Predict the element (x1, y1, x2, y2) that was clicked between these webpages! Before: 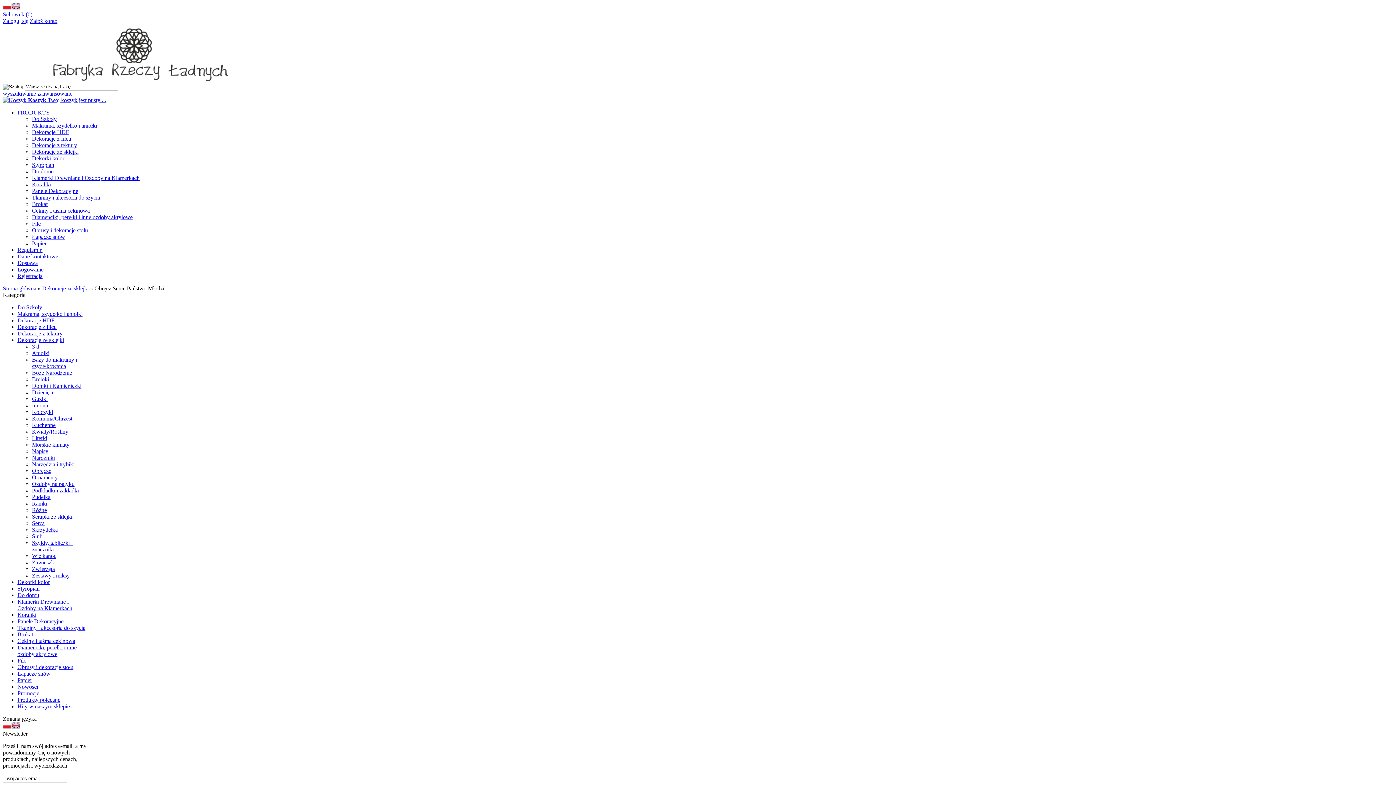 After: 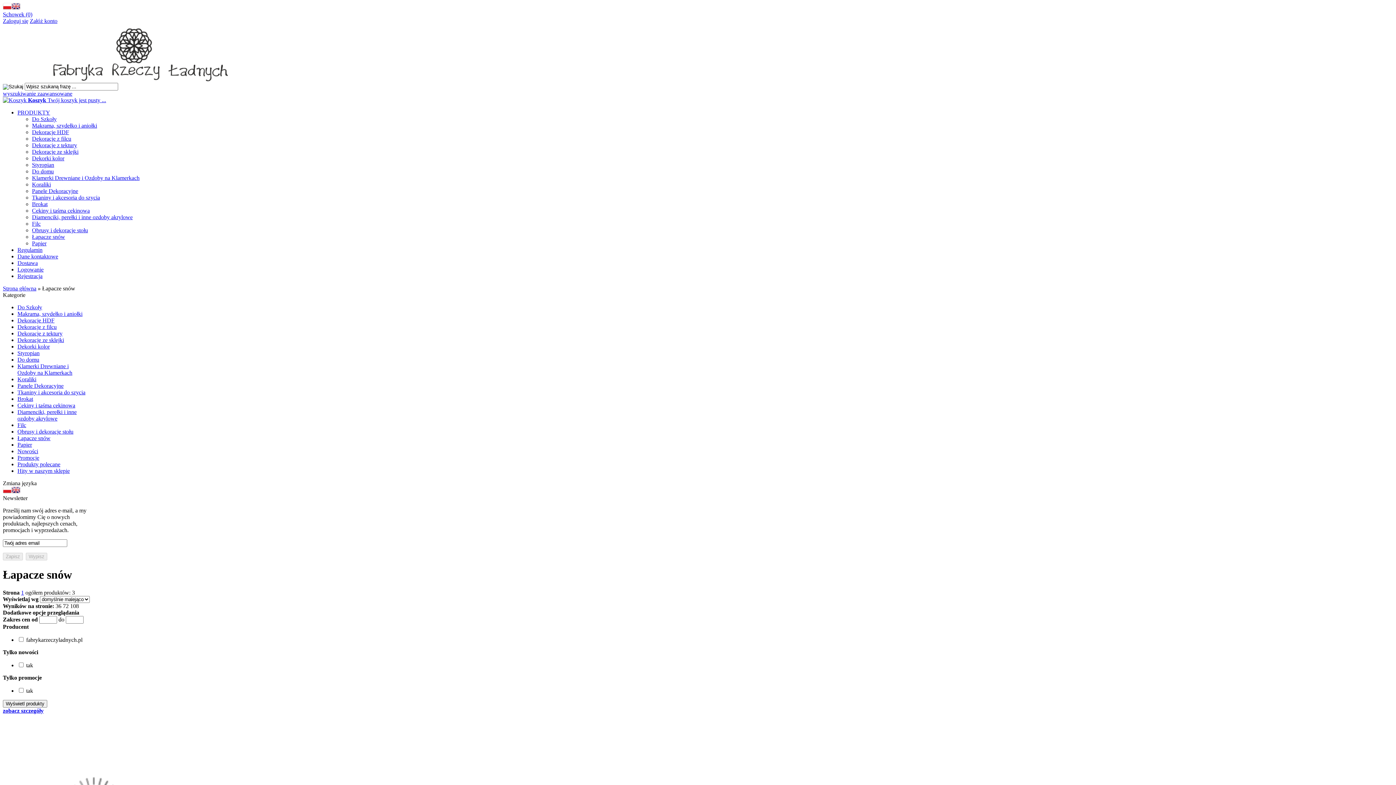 Action: label: Łapacze snów bbox: (32, 233, 65, 240)